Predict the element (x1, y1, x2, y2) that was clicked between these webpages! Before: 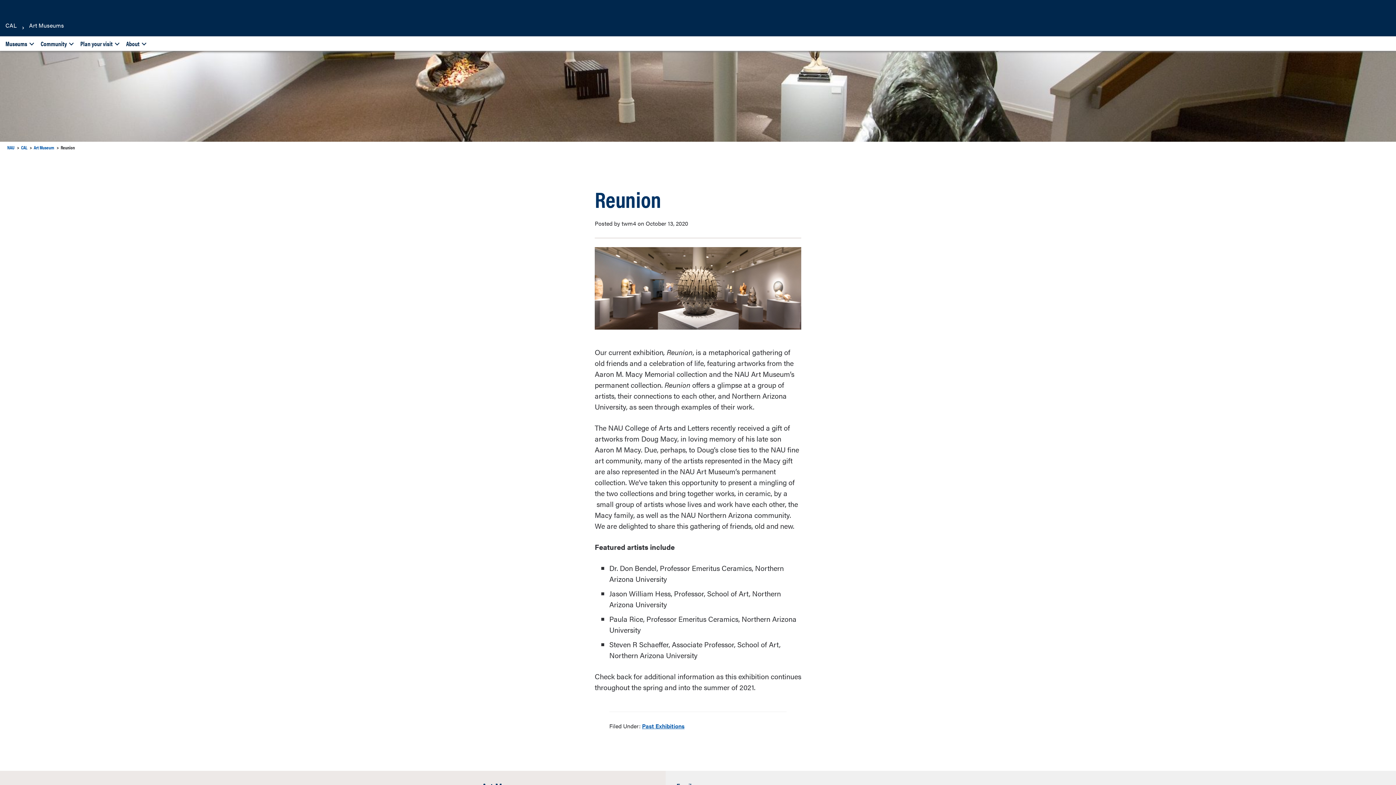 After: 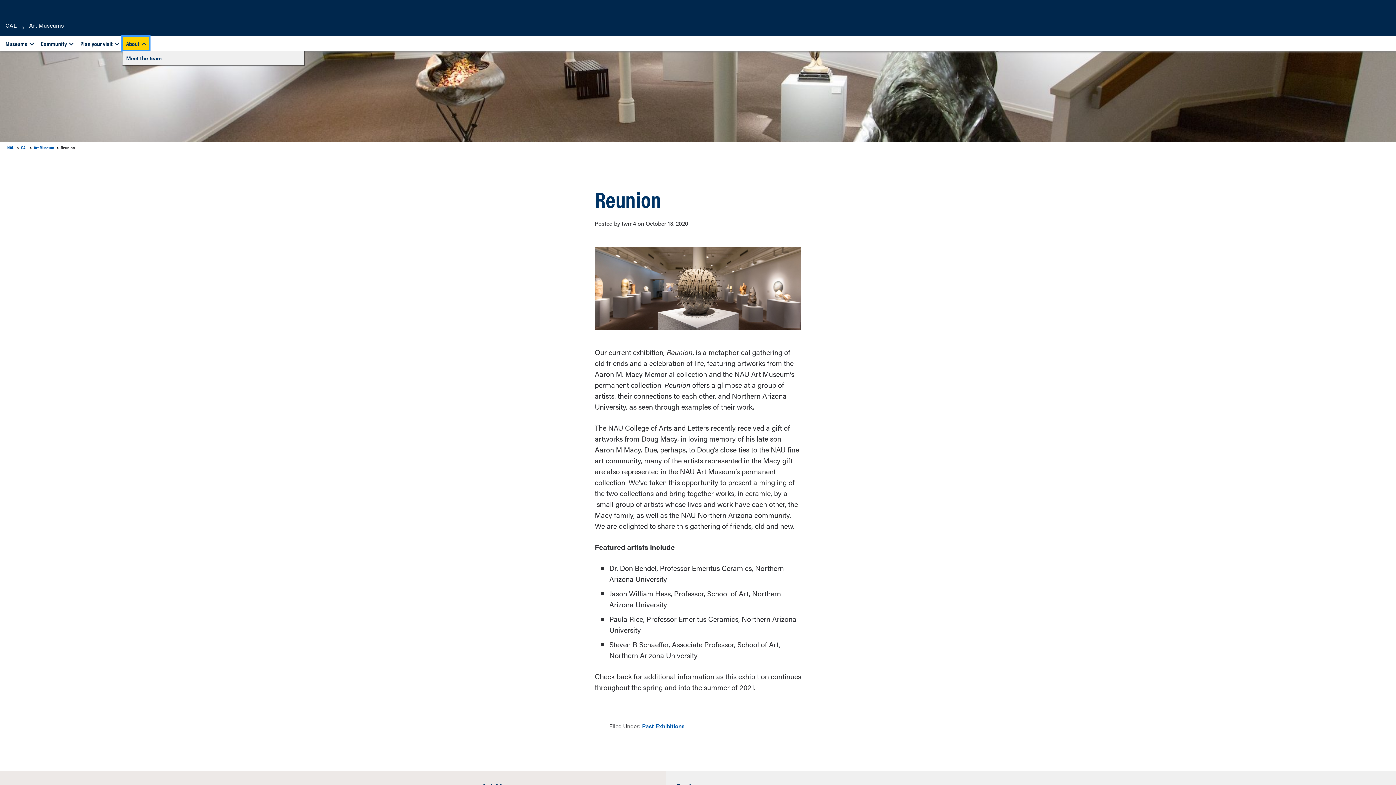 Action: label: About bbox: (122, 36, 149, 50)